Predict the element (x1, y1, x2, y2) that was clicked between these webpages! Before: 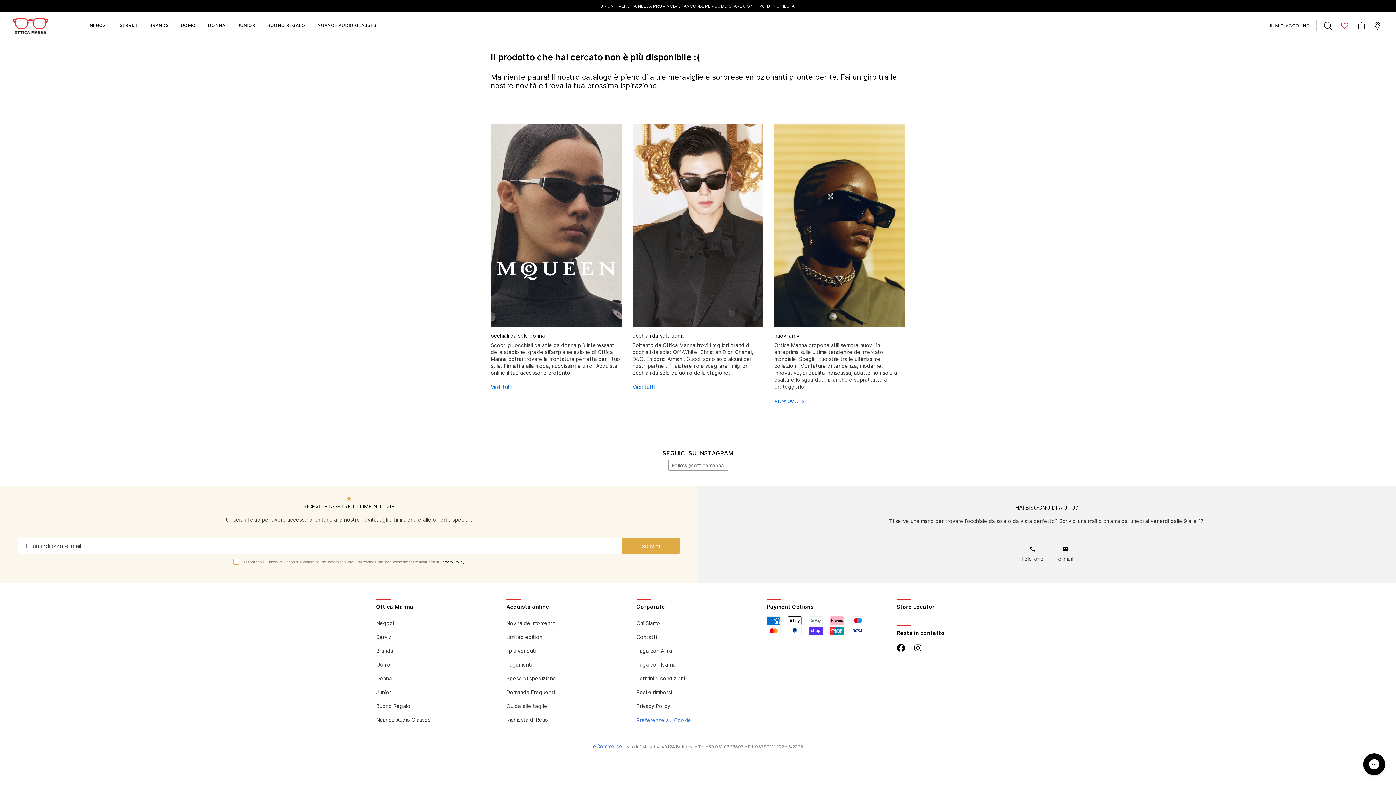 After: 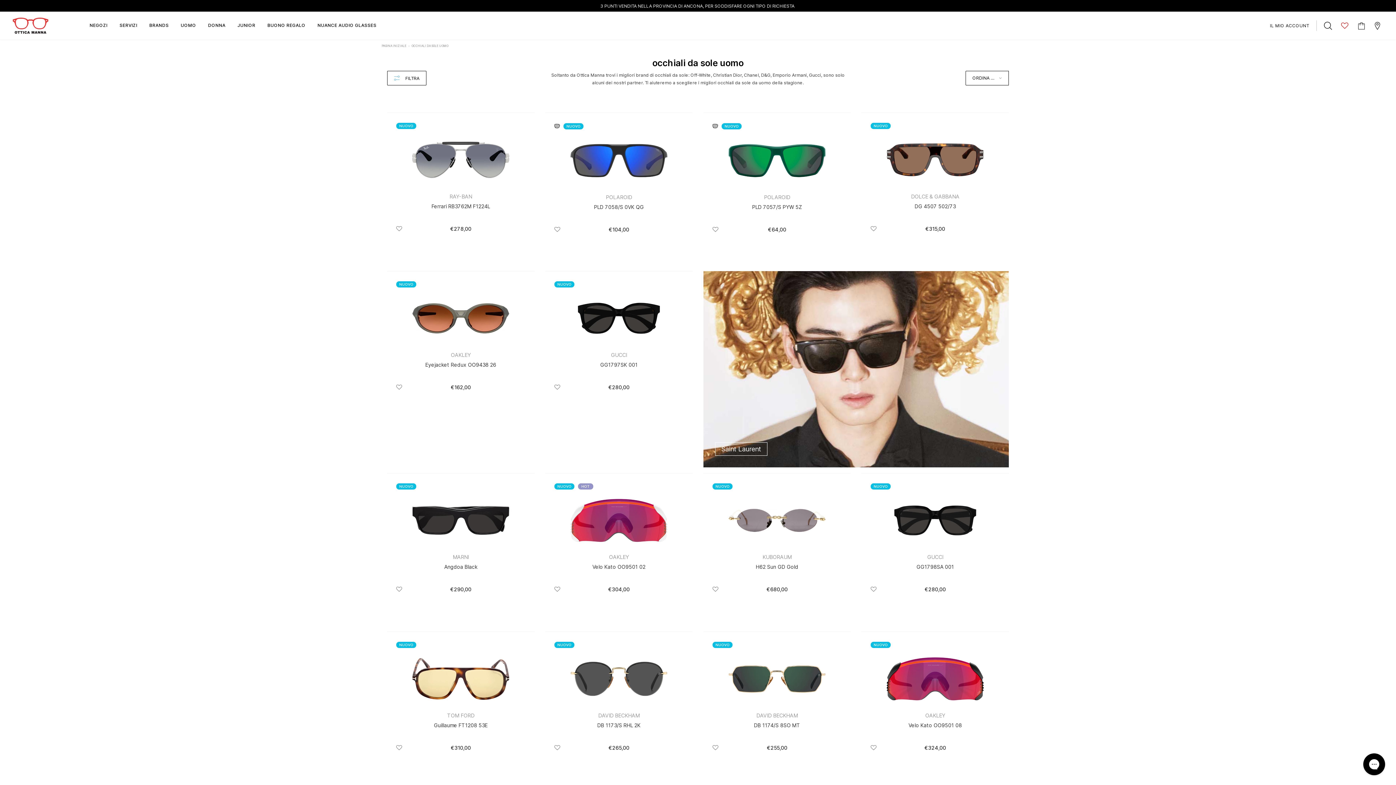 Action: bbox: (632, 383, 655, 390) label: Vedi tutti